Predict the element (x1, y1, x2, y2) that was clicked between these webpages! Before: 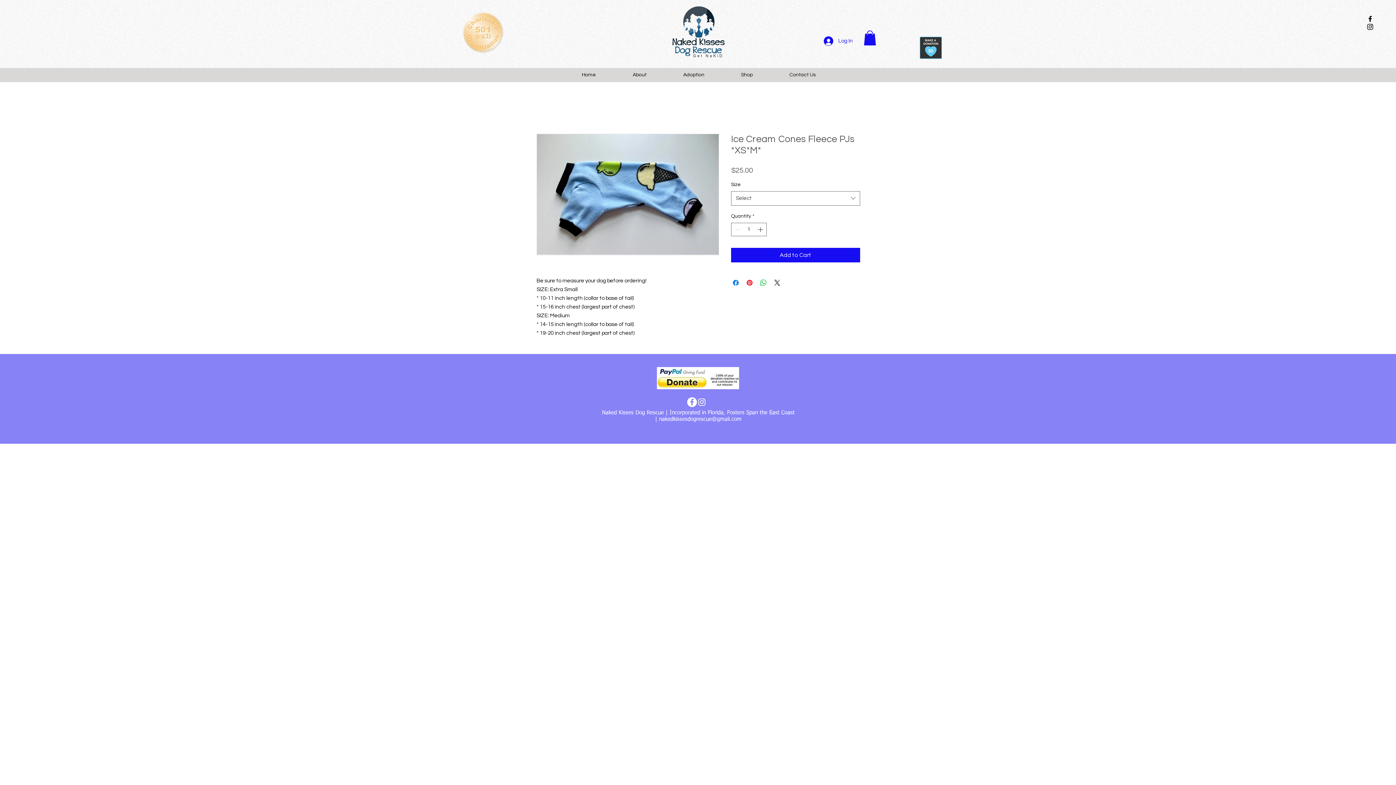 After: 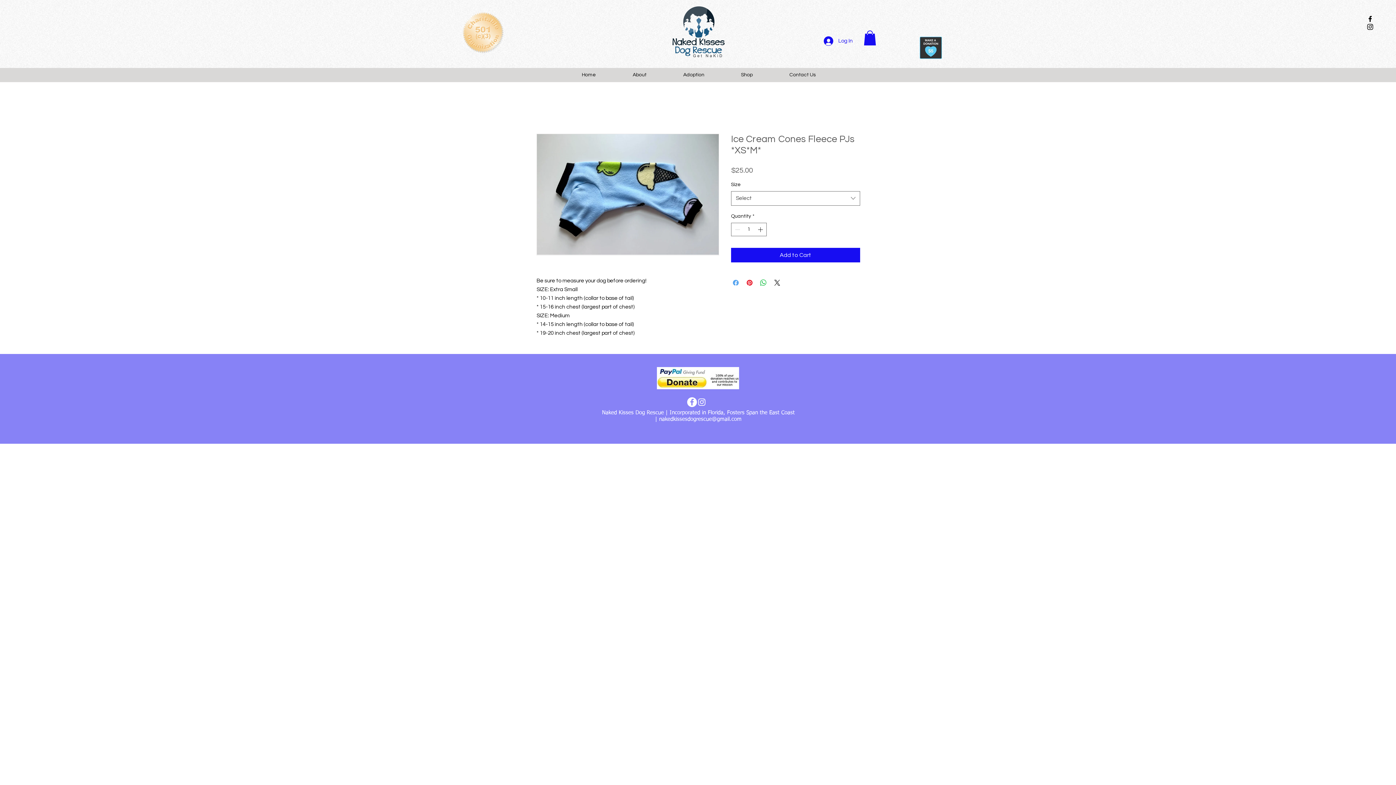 Action: label: Share on Facebook bbox: (731, 278, 740, 287)